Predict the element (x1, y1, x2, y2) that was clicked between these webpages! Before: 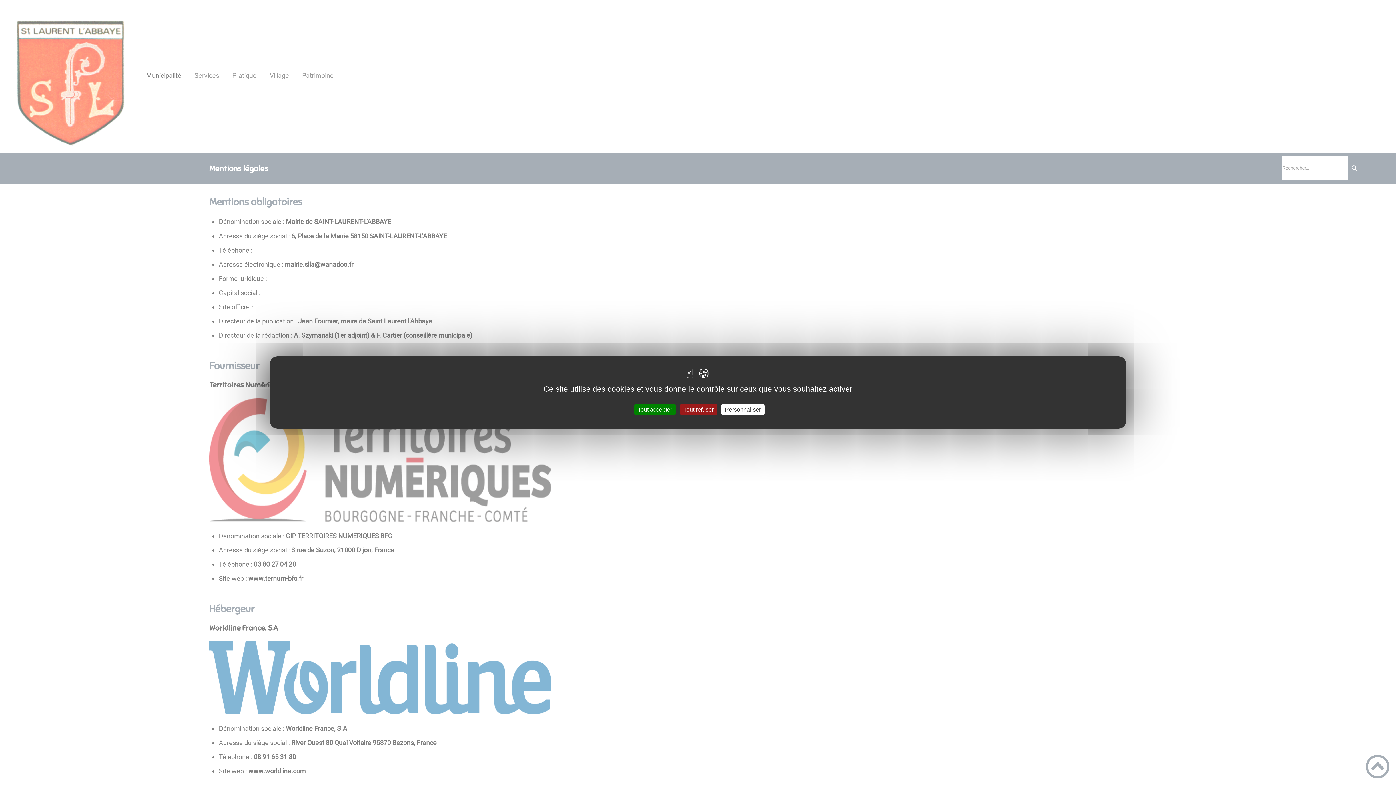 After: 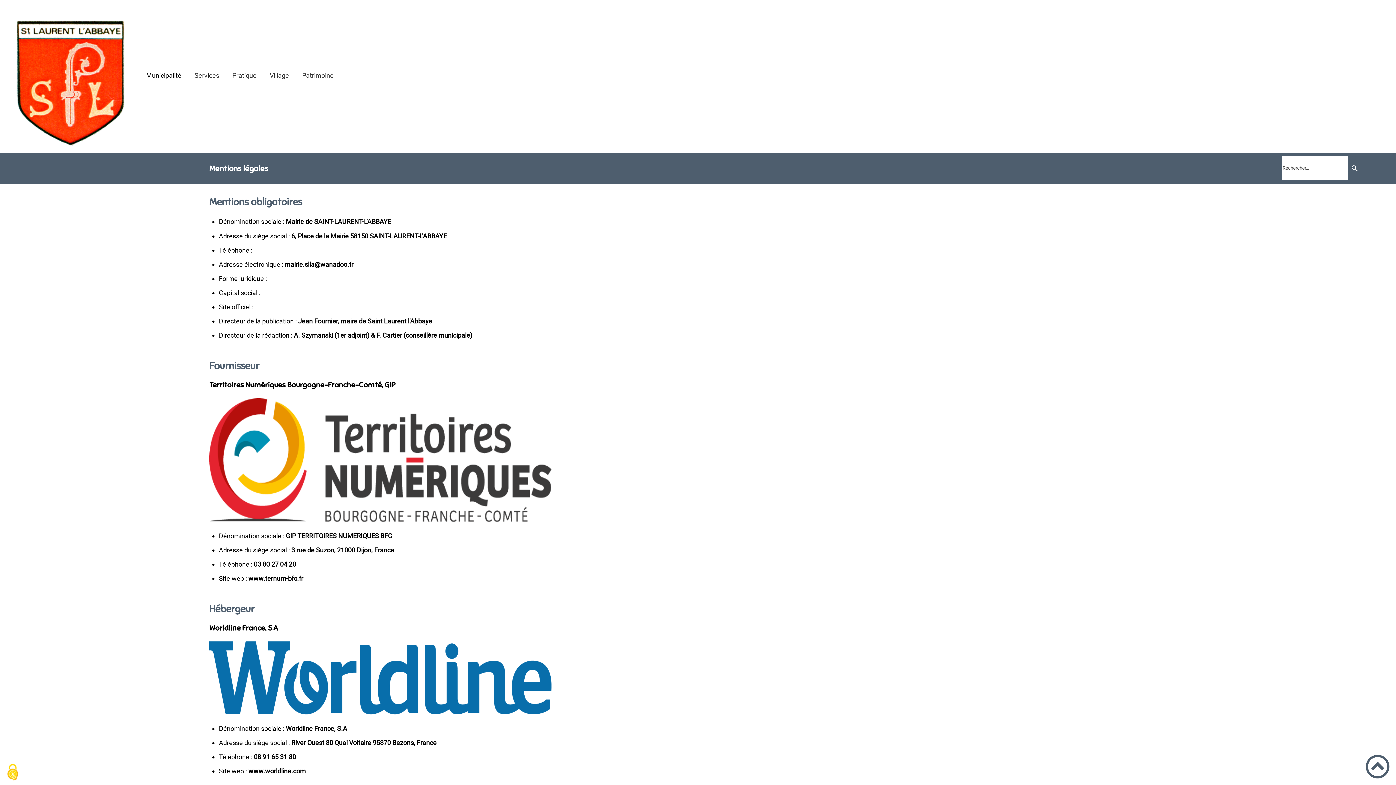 Action: label: Tout accepter bbox: (634, 404, 676, 415)